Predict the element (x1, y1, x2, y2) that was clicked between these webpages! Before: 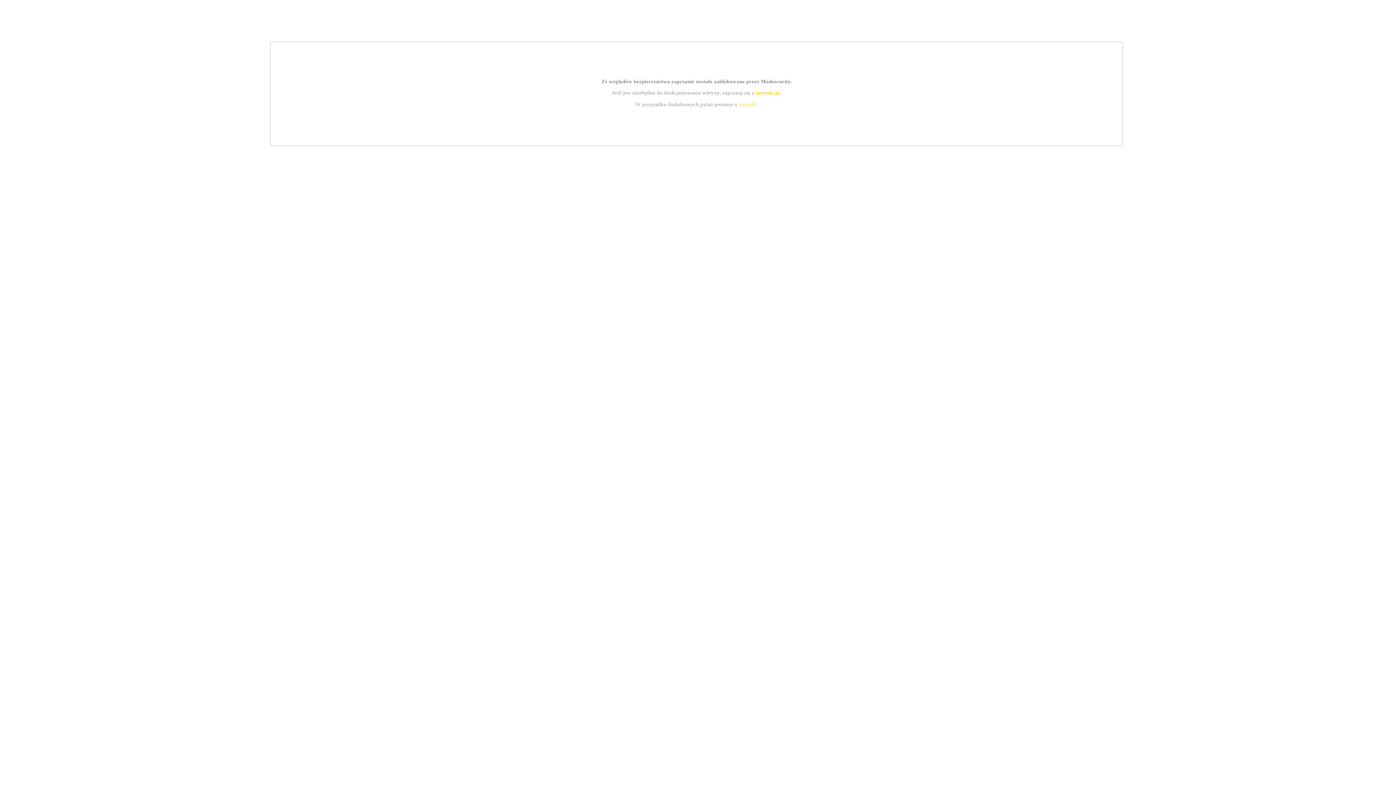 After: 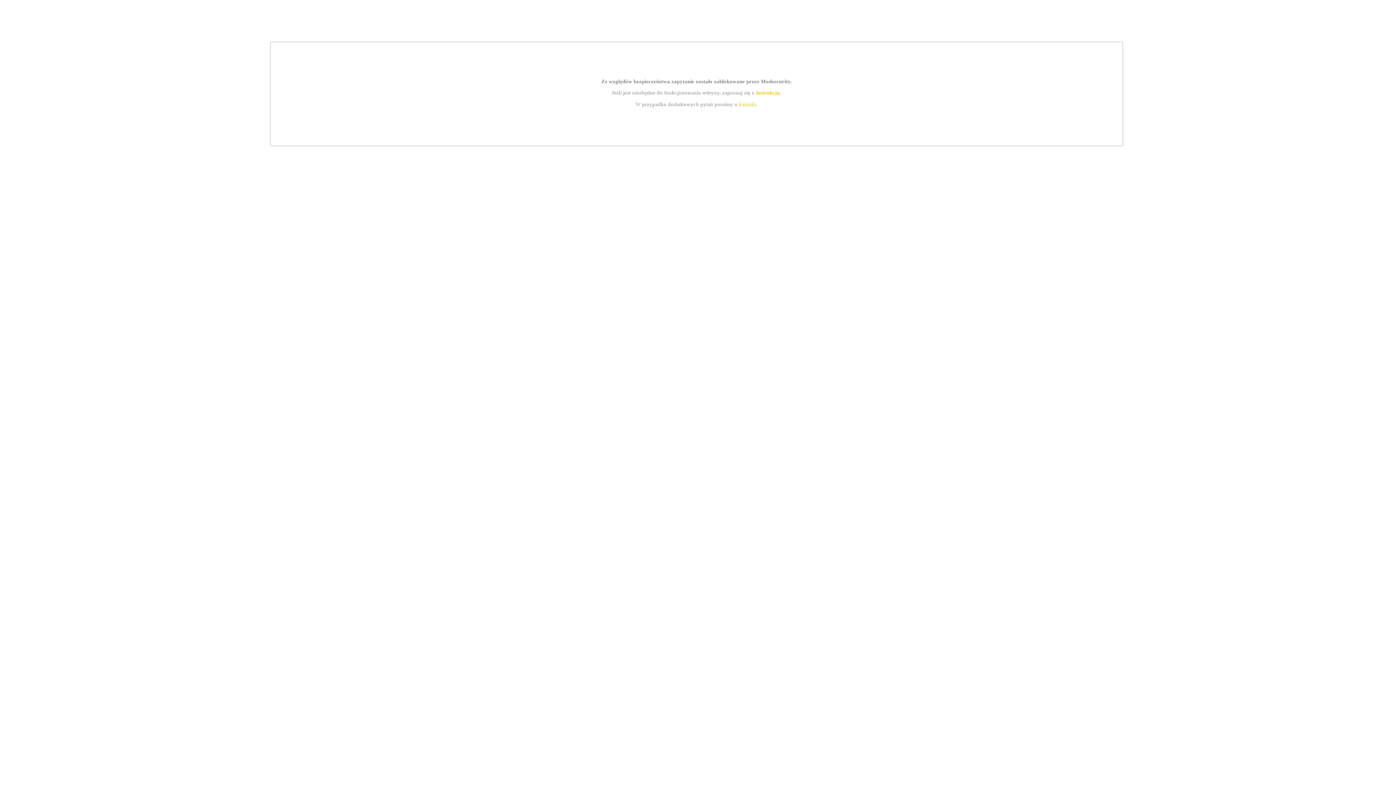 Action: label: instrukcją bbox: (755, 89, 779, 95)